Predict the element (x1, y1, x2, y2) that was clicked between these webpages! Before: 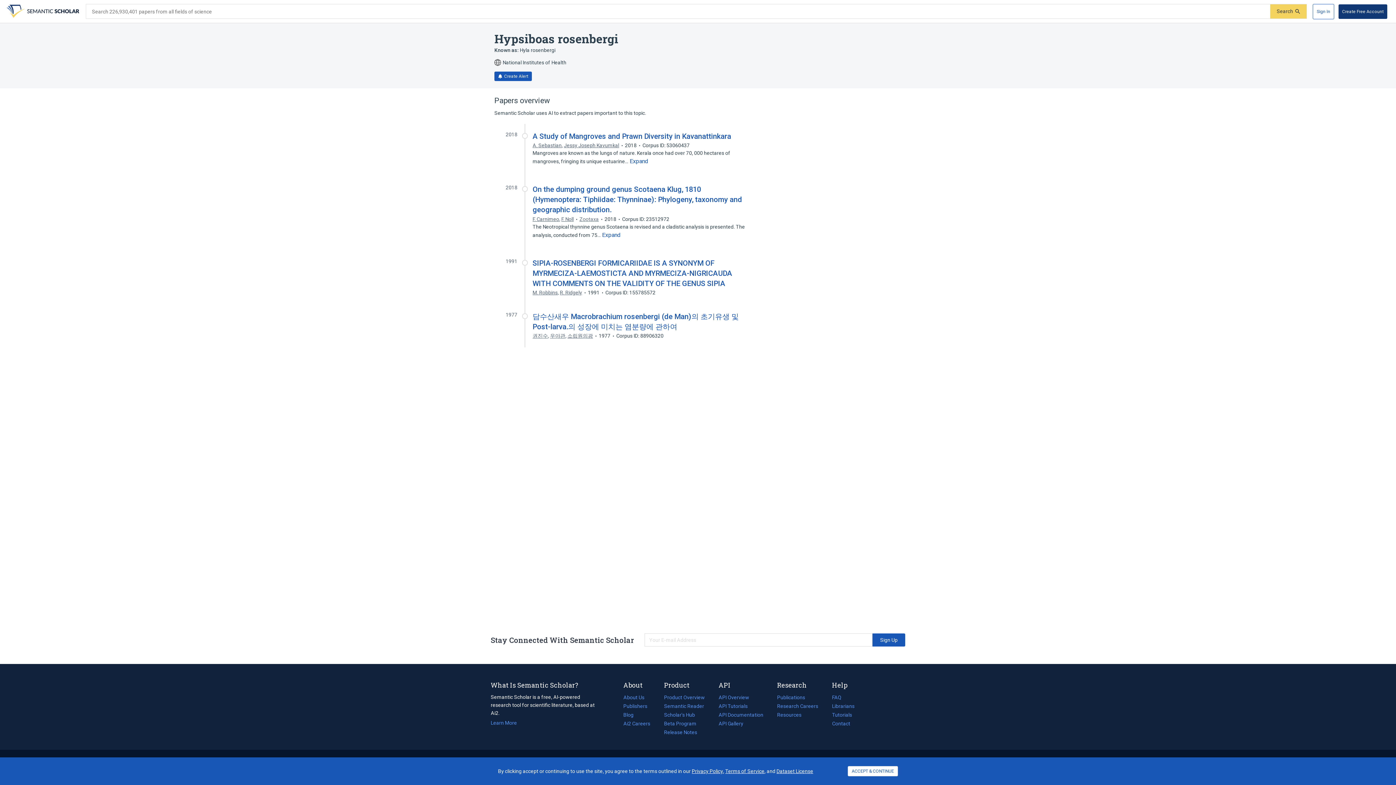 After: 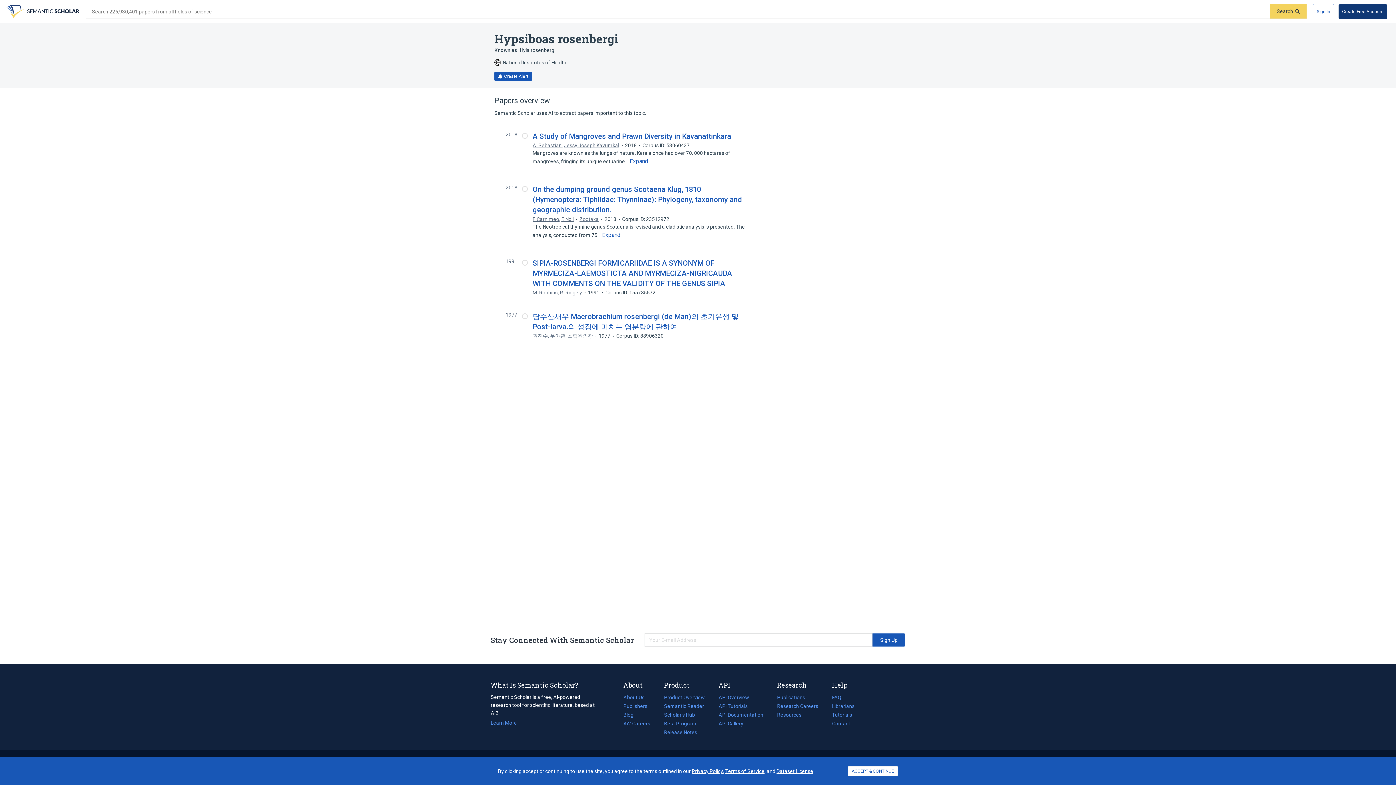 Action: bbox: (777, 710, 832, 719) label: Resources